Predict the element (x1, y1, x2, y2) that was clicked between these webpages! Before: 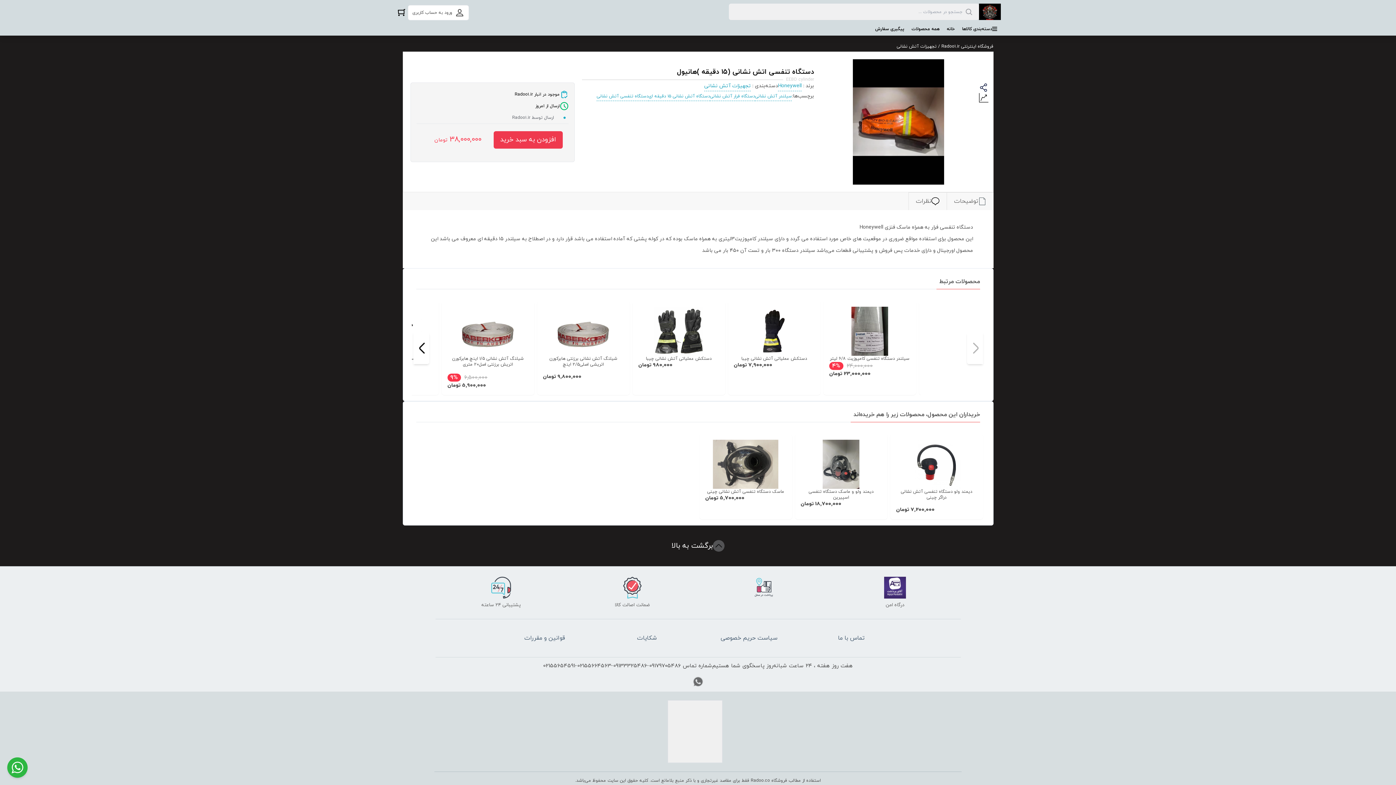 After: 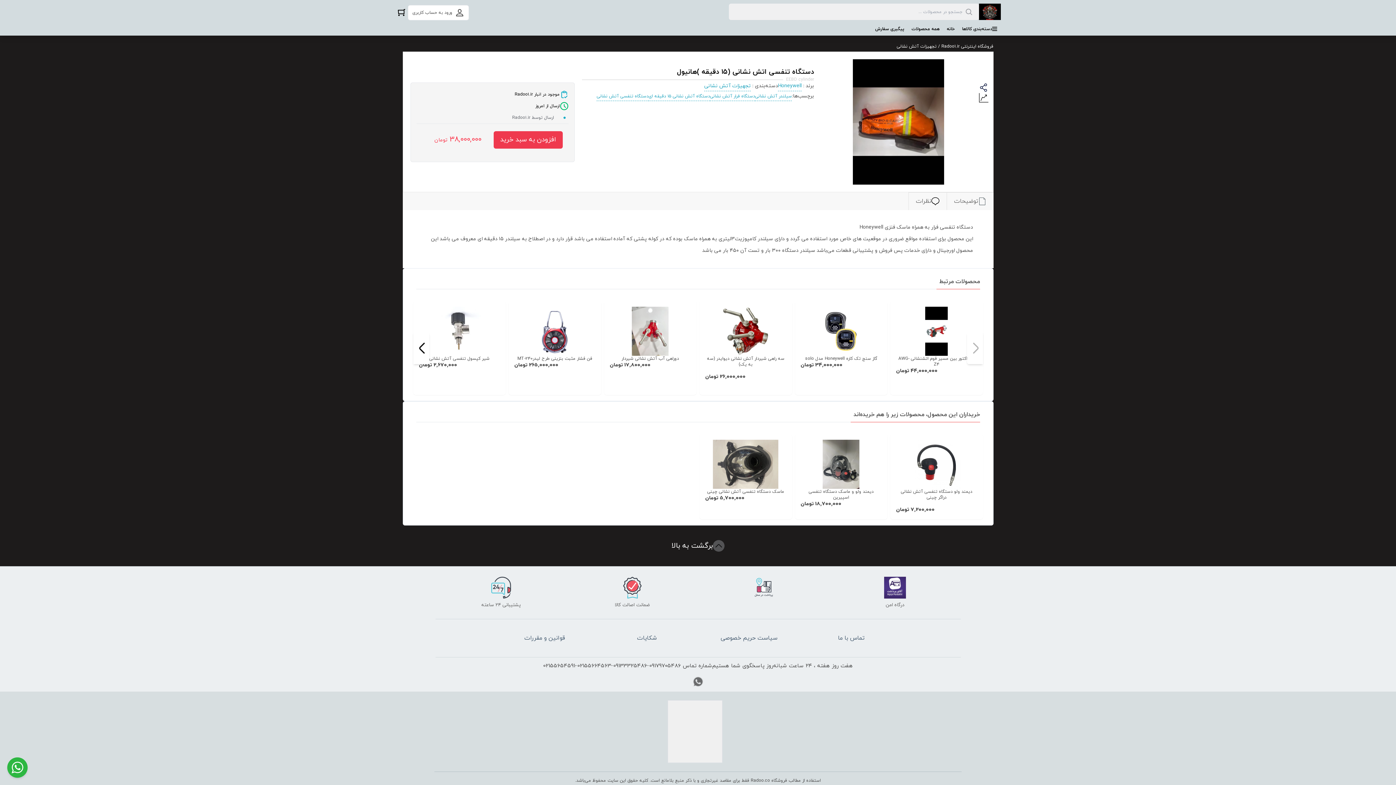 Action: bbox: (596, 93, 648, 101) label: دستگاه تنفسی آتش نشانی